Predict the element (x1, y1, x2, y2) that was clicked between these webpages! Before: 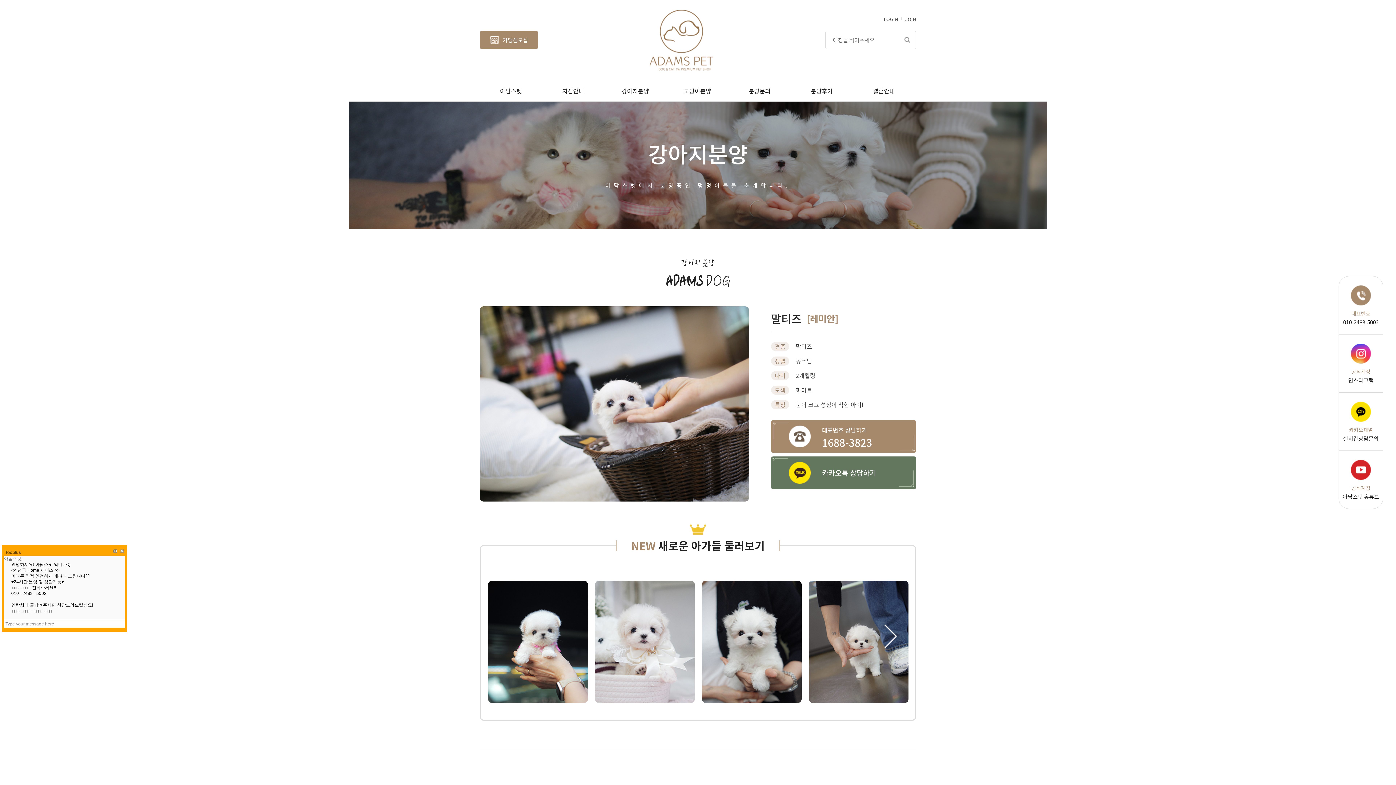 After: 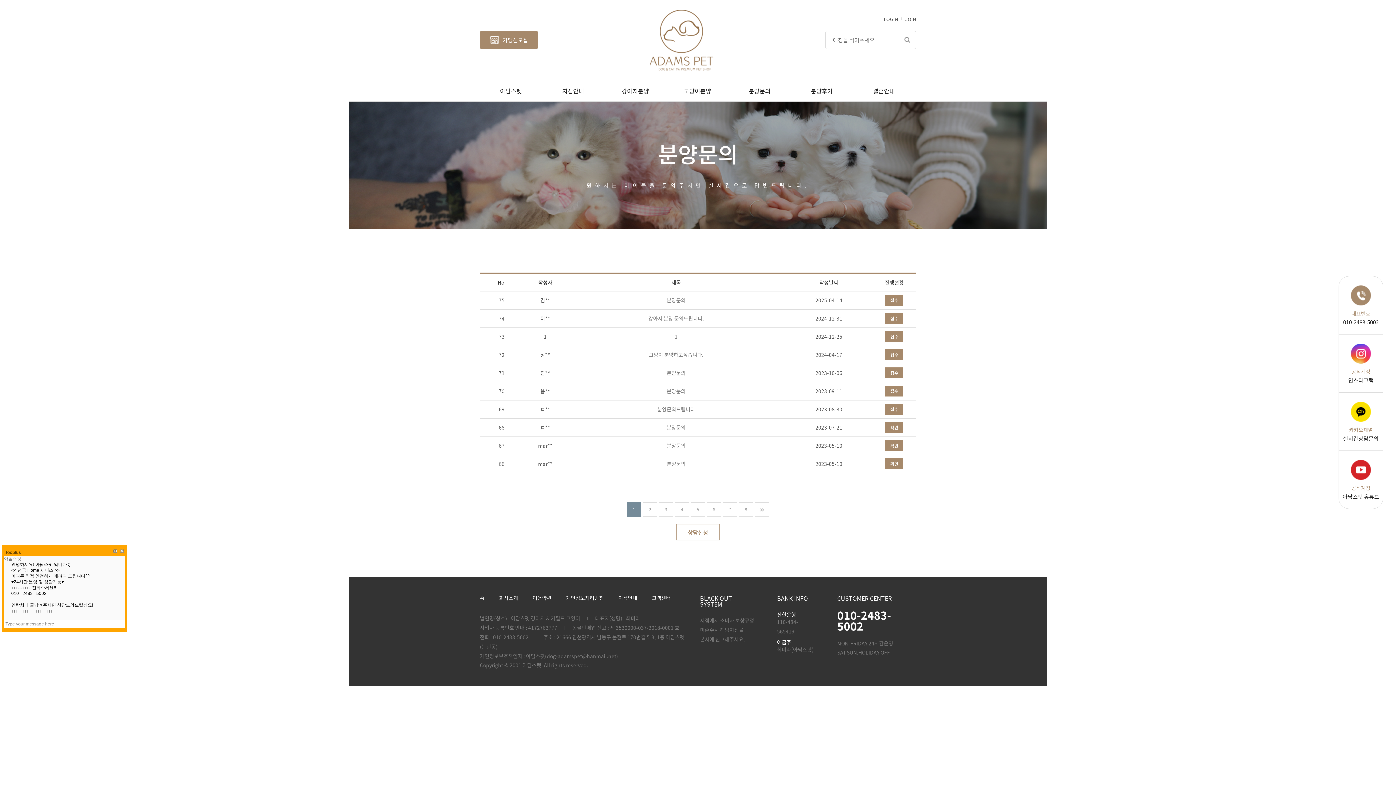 Action: bbox: (728, 80, 790, 101) label: 분양문의